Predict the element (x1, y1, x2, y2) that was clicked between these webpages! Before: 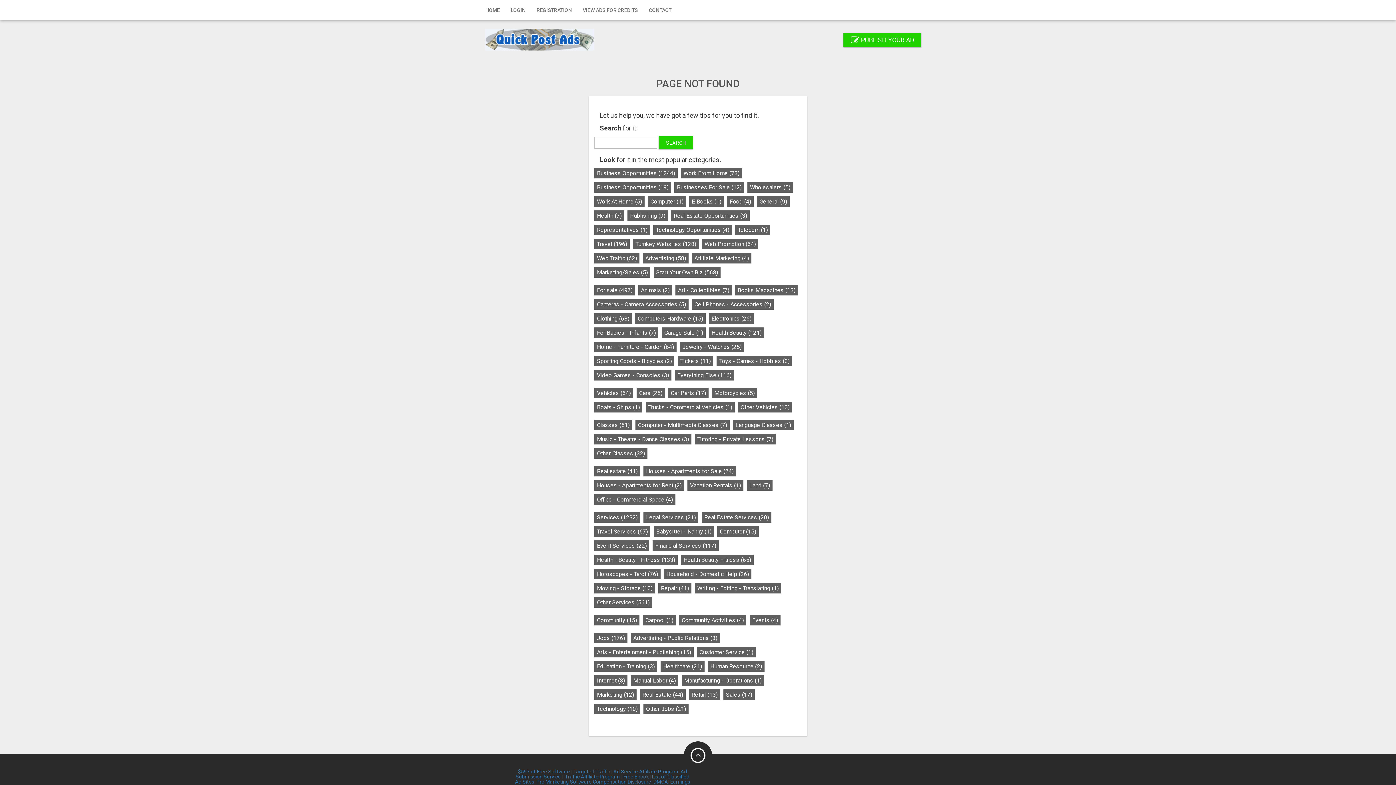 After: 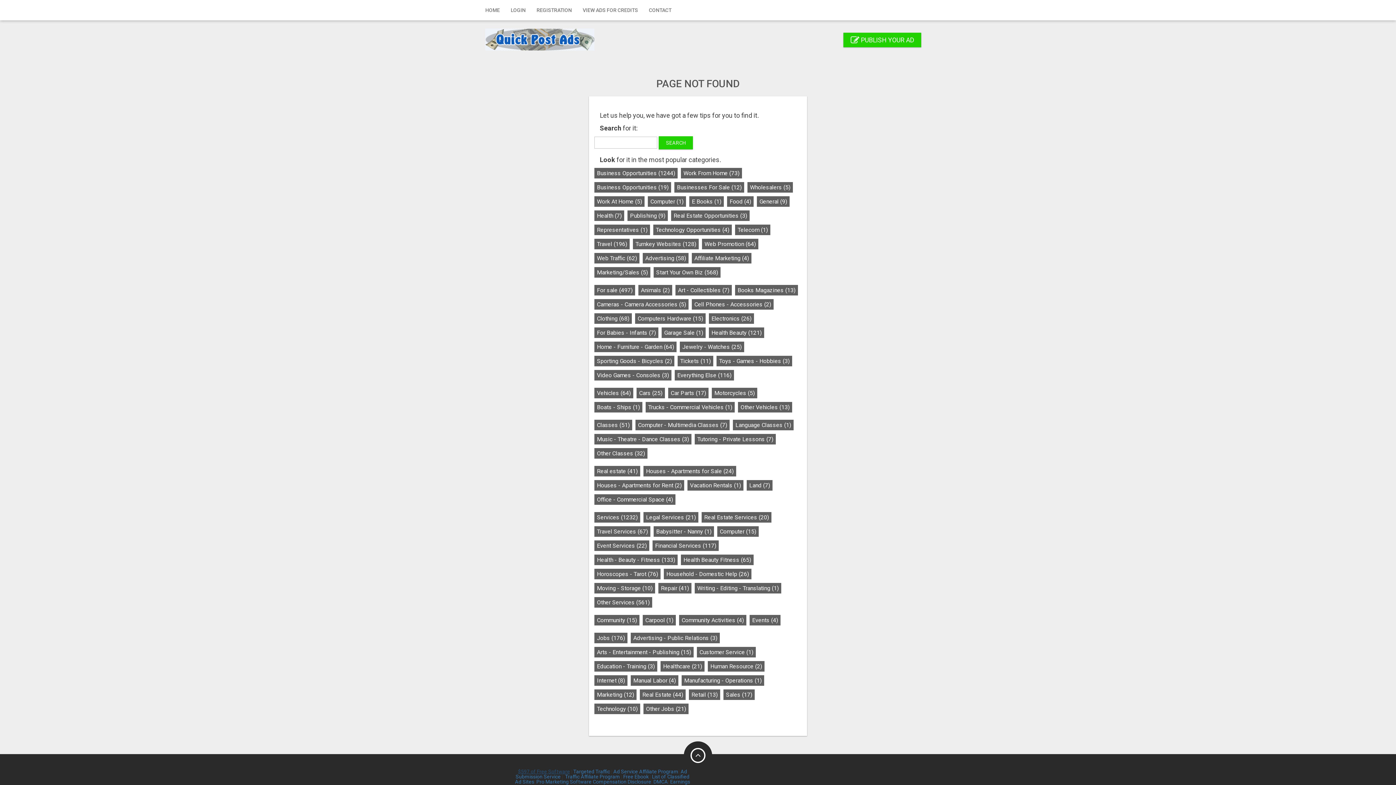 Action: label: $597 of Free Software bbox: (518, 769, 570, 774)